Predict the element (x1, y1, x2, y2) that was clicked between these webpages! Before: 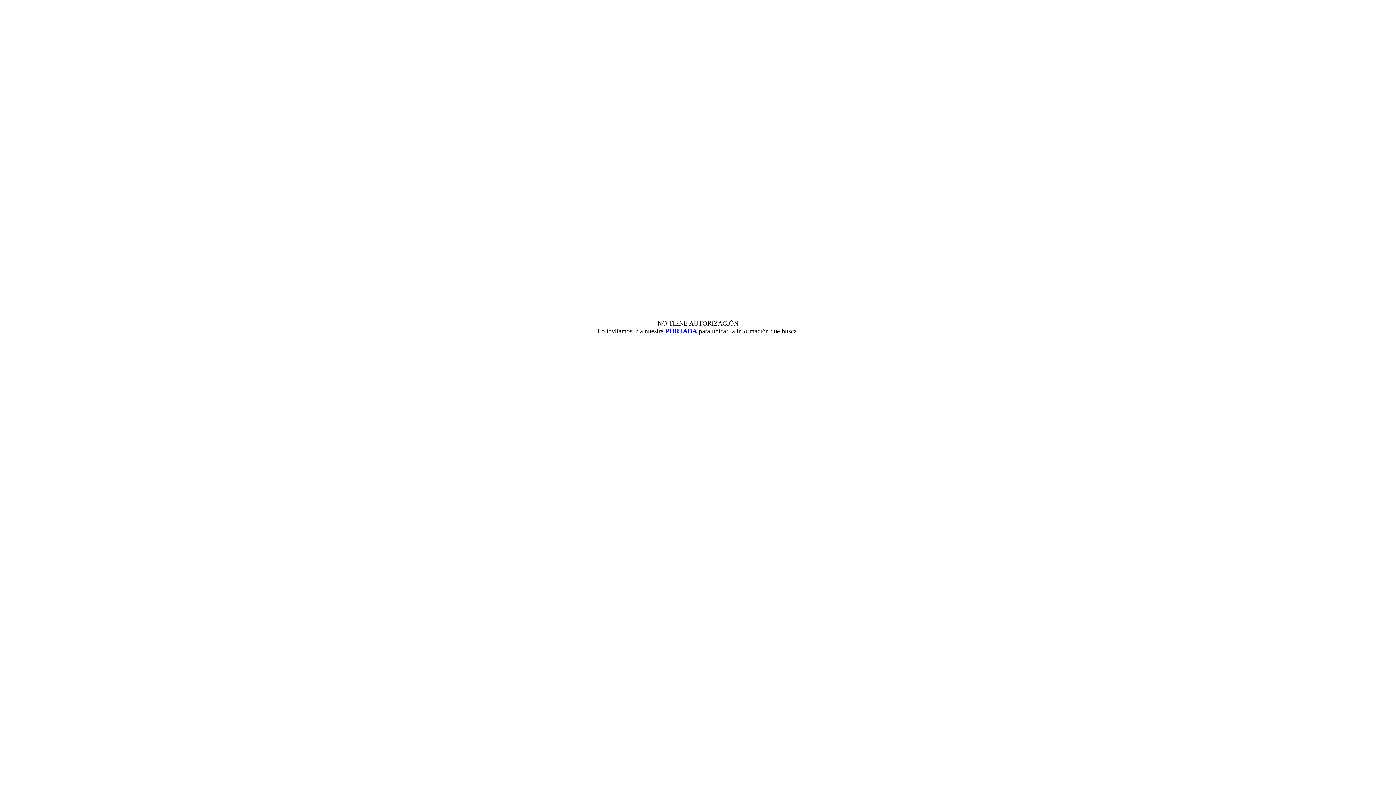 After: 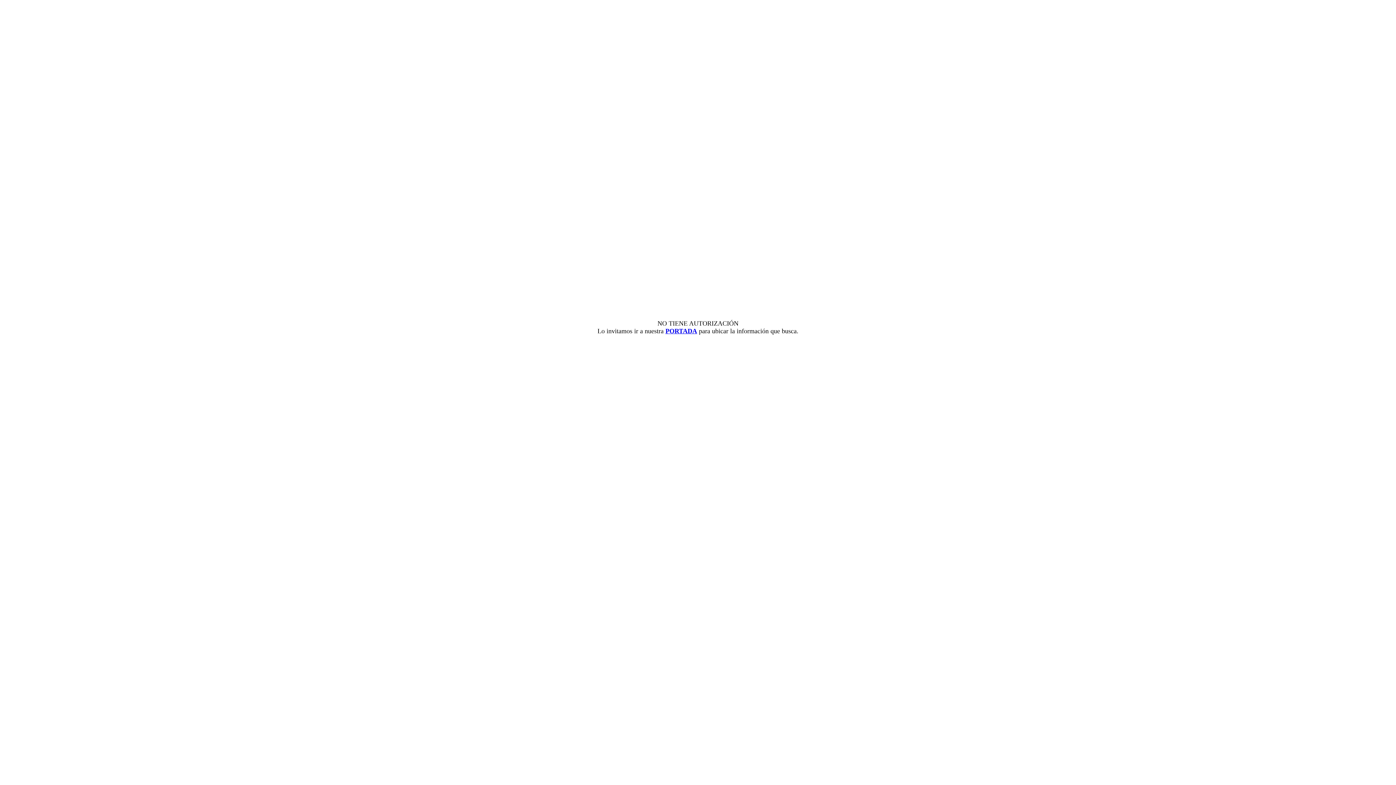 Action: label: PORTADA bbox: (665, 327, 697, 334)